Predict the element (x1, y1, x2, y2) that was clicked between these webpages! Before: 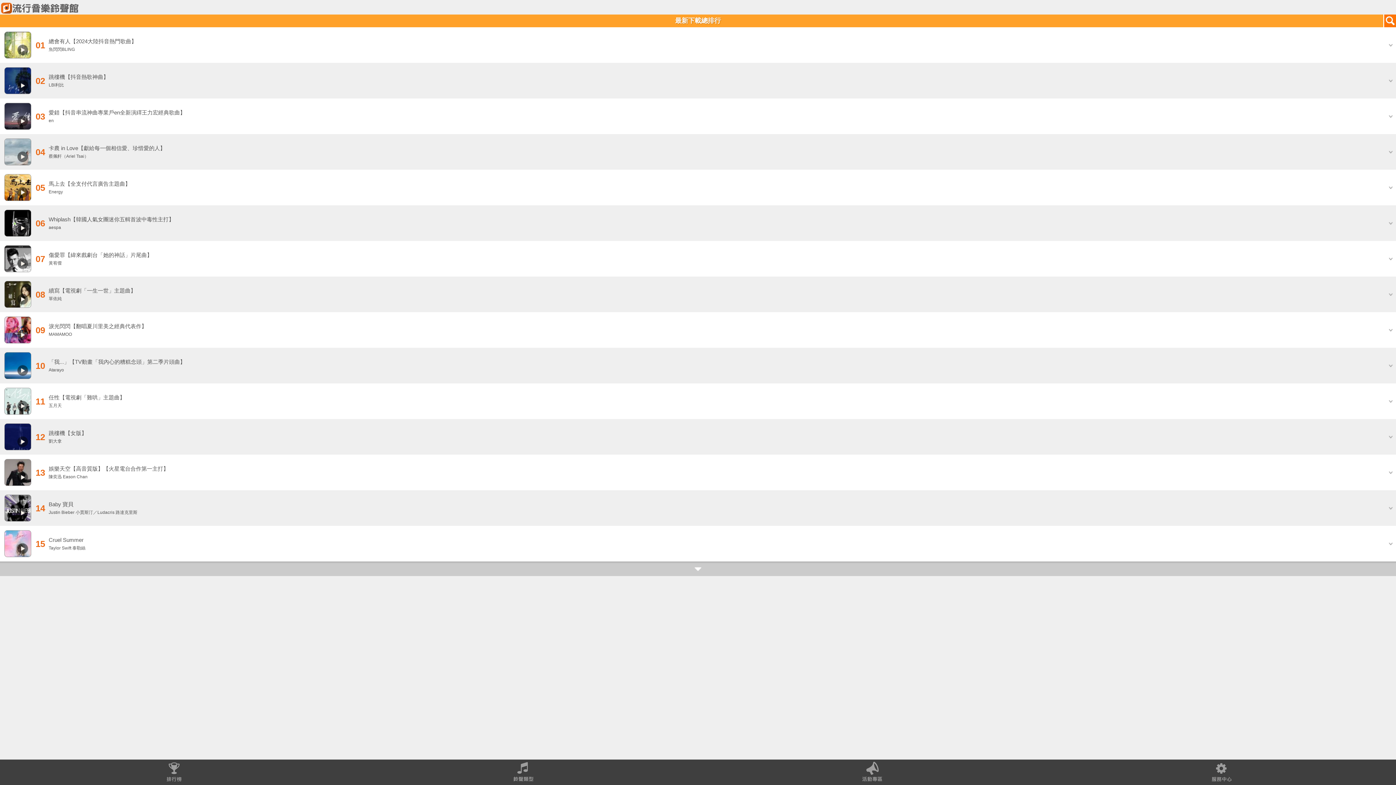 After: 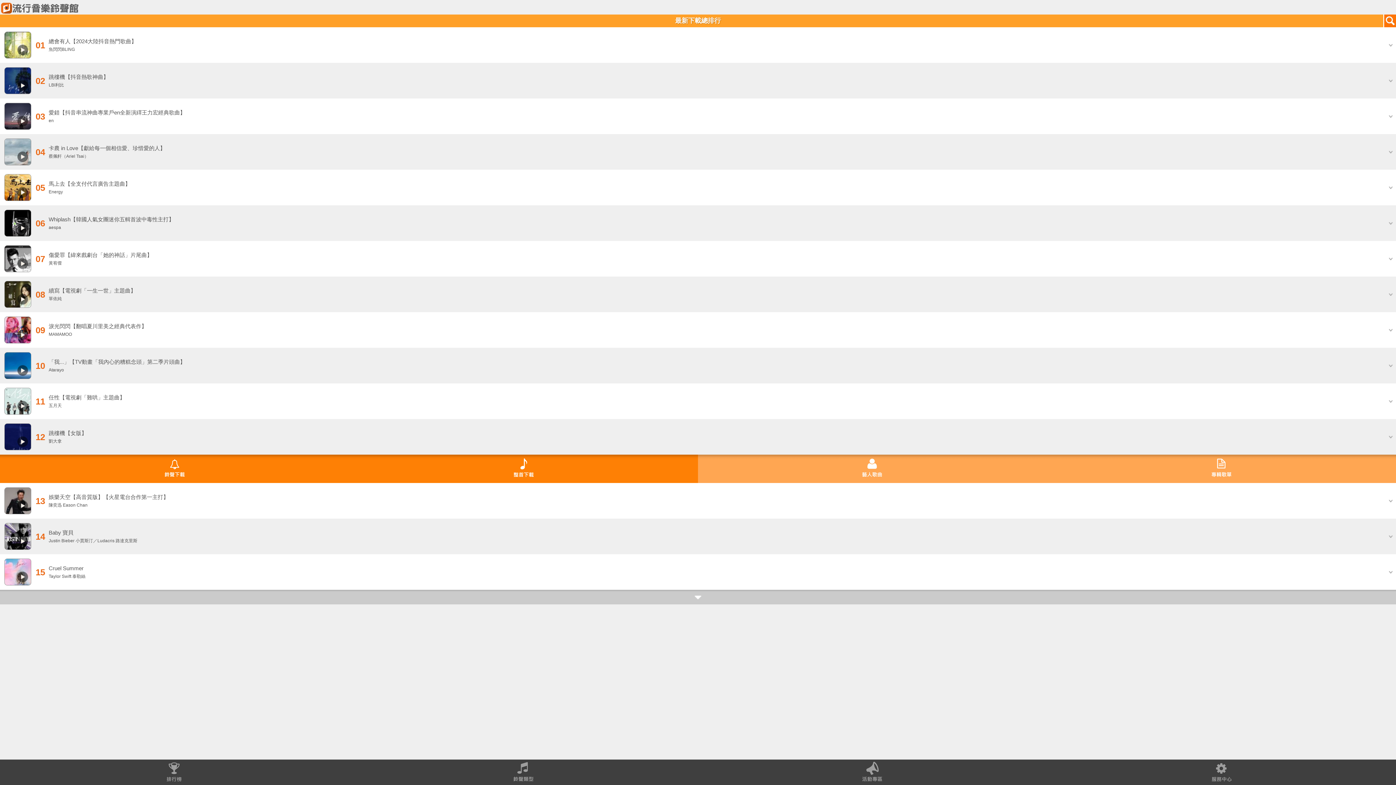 Action: bbox: (1385, 450, 1396, 456)